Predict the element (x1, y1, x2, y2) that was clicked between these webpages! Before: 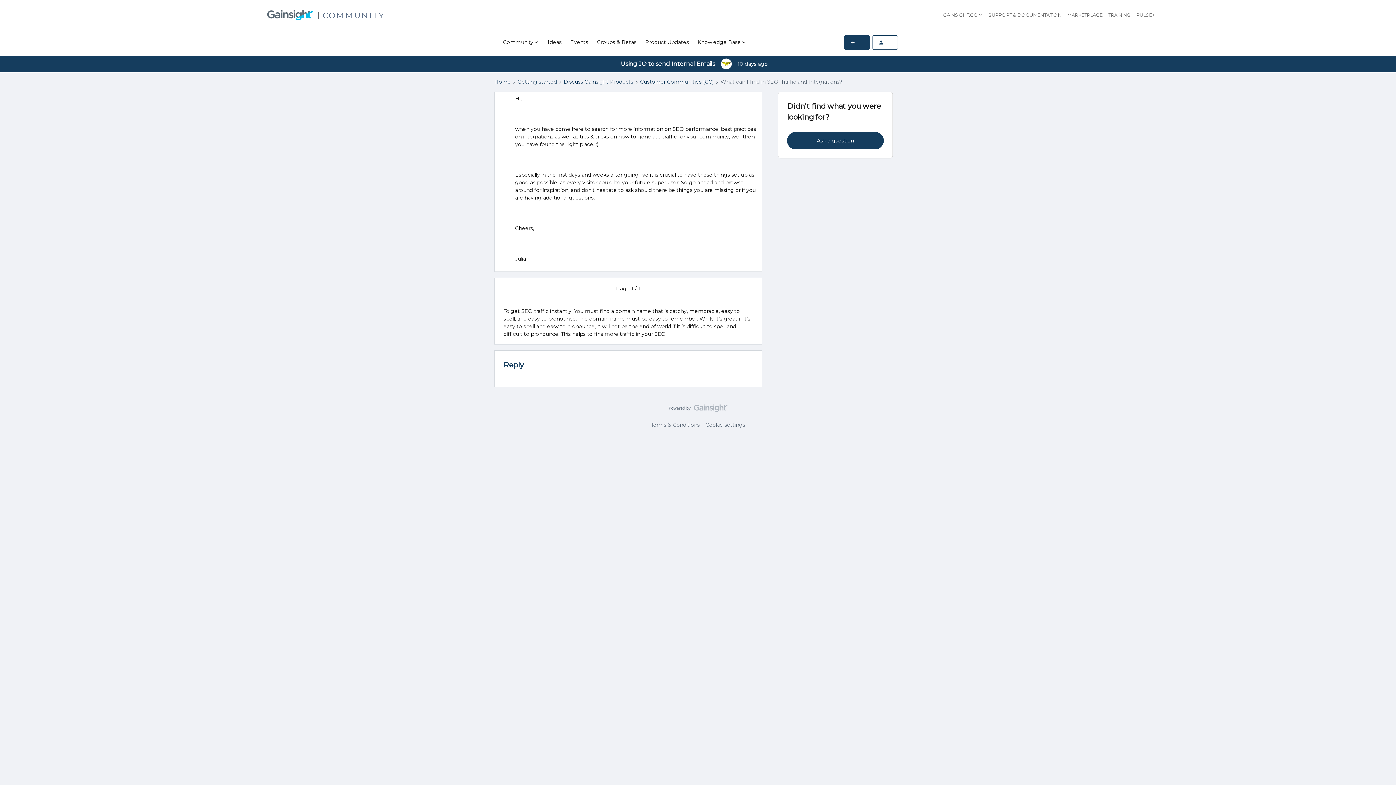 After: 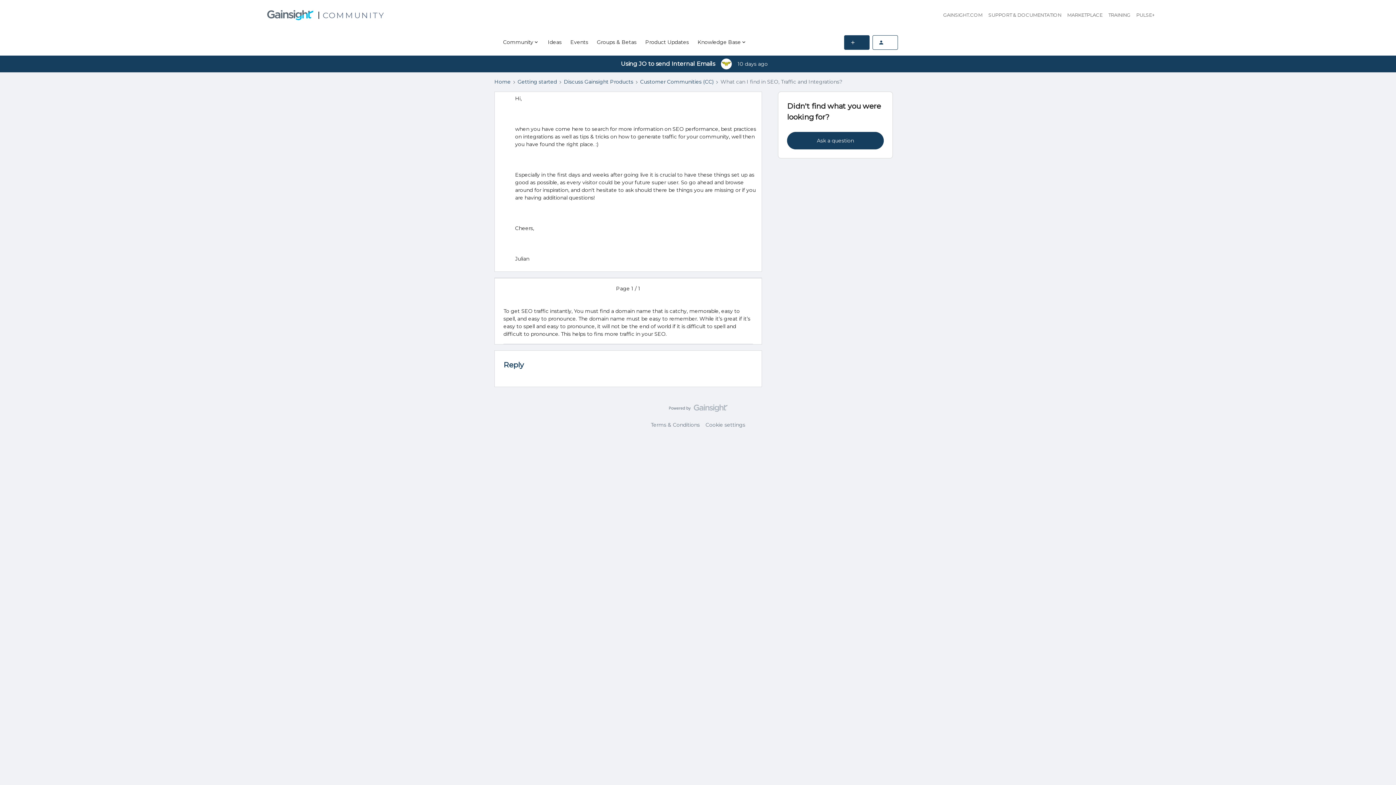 Action: bbox: (1105, 8, 1133, 21) label: TRAINING